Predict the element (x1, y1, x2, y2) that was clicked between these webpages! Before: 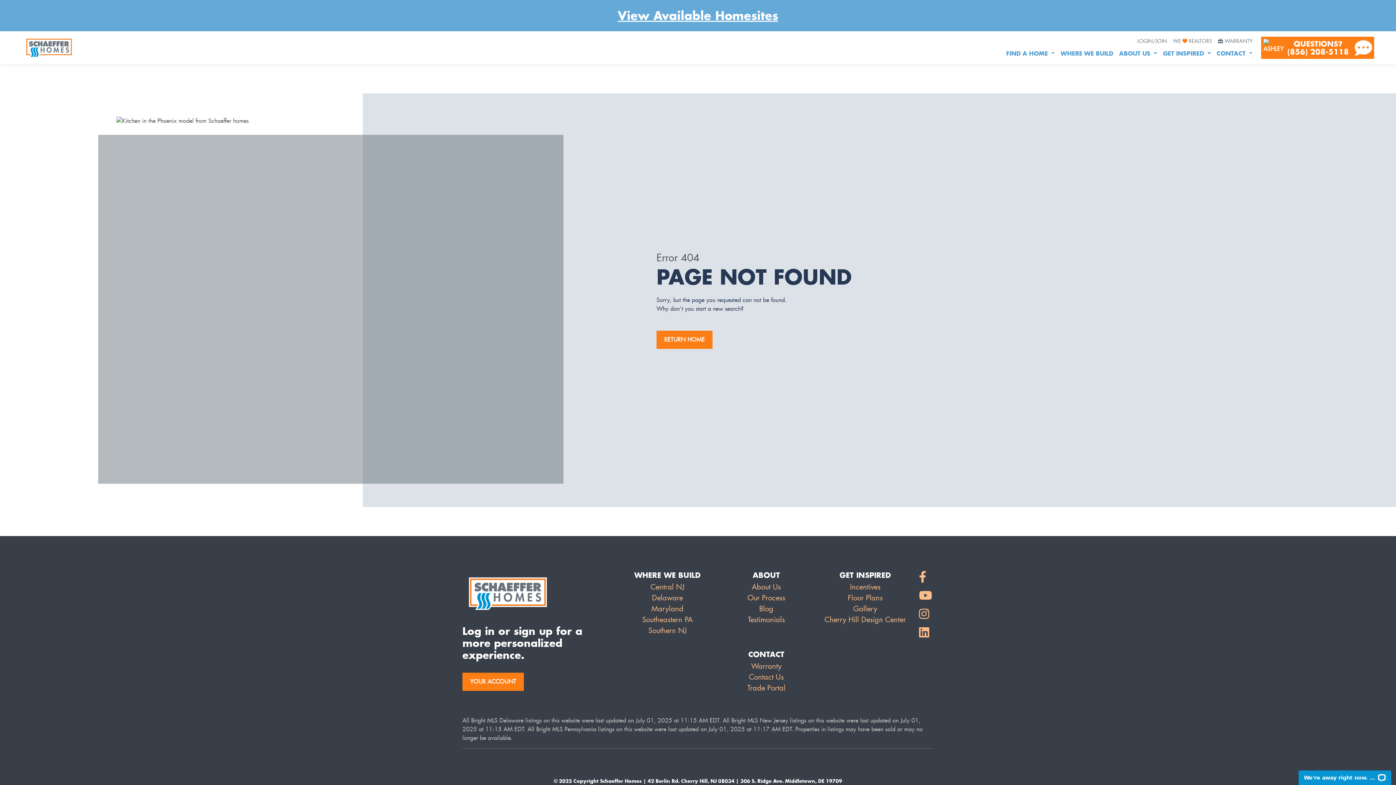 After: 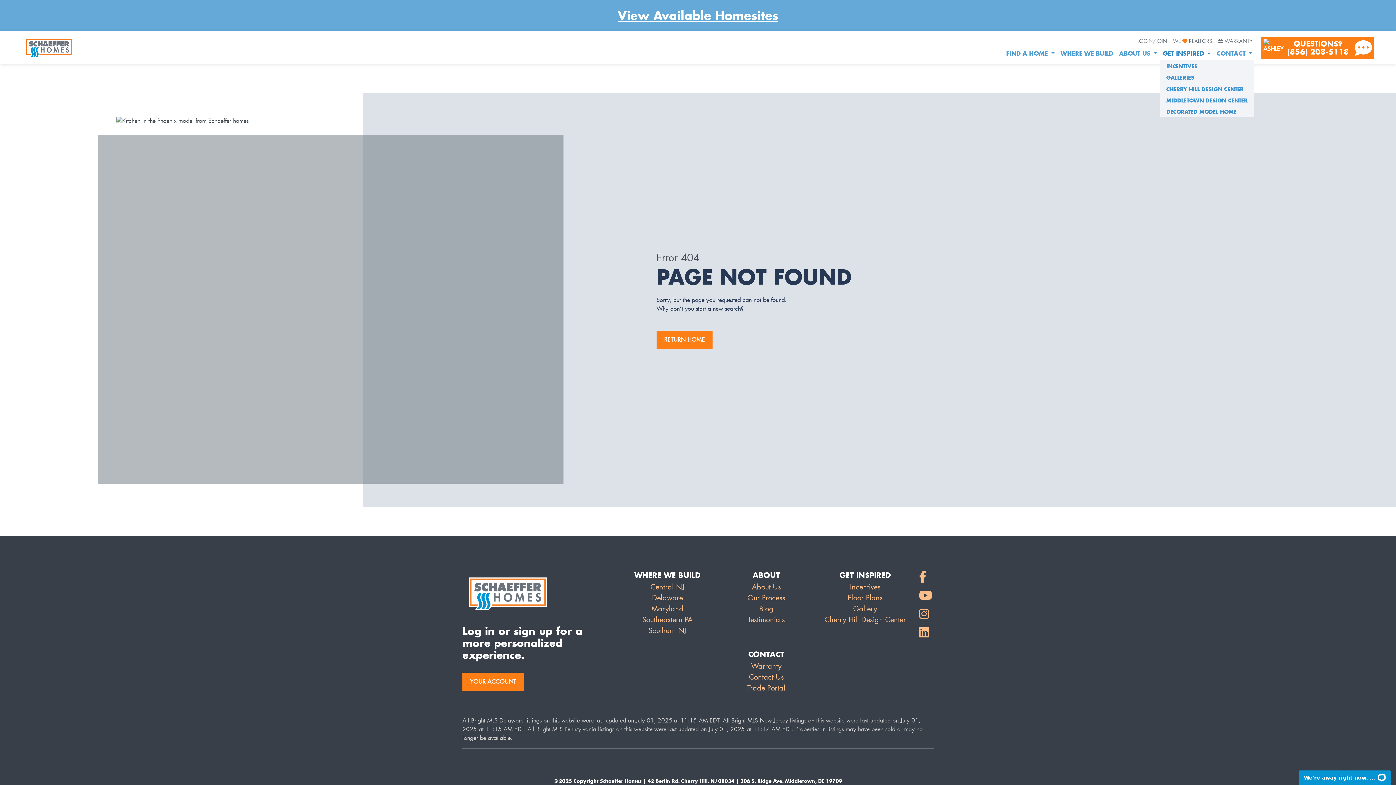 Action: label: GET INSPIRED  bbox: (1160, 47, 1214, 59)